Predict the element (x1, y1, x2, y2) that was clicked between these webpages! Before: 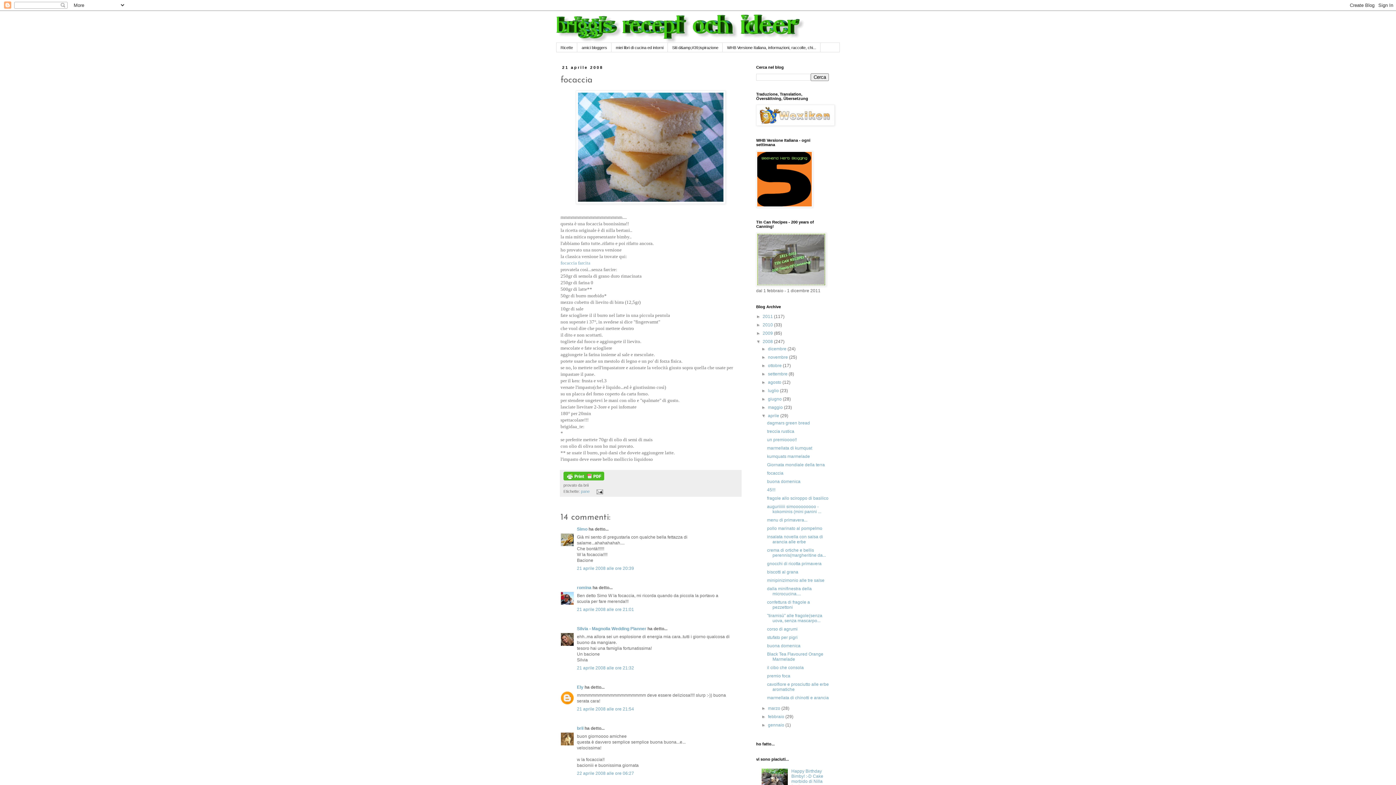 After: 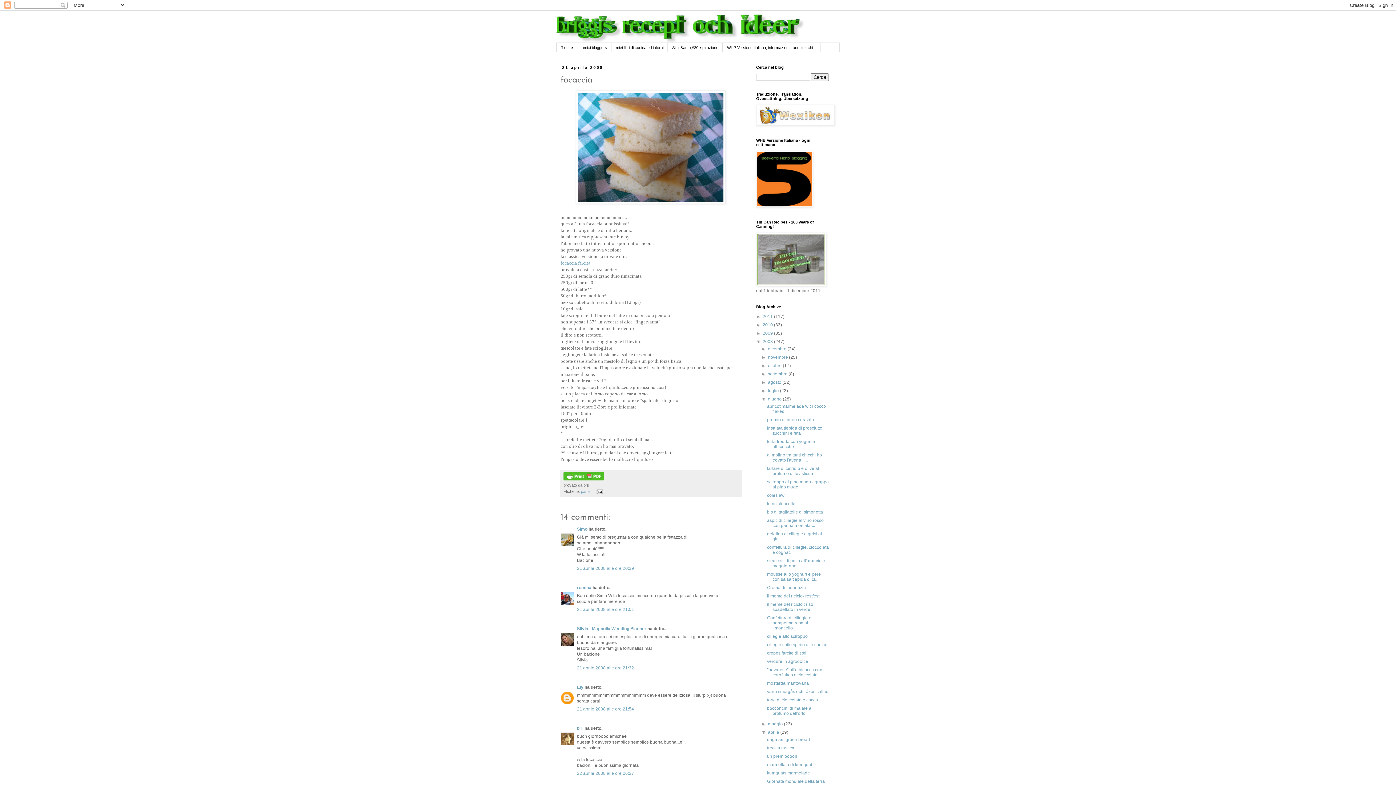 Action: label: ►   bbox: (761, 396, 768, 401)